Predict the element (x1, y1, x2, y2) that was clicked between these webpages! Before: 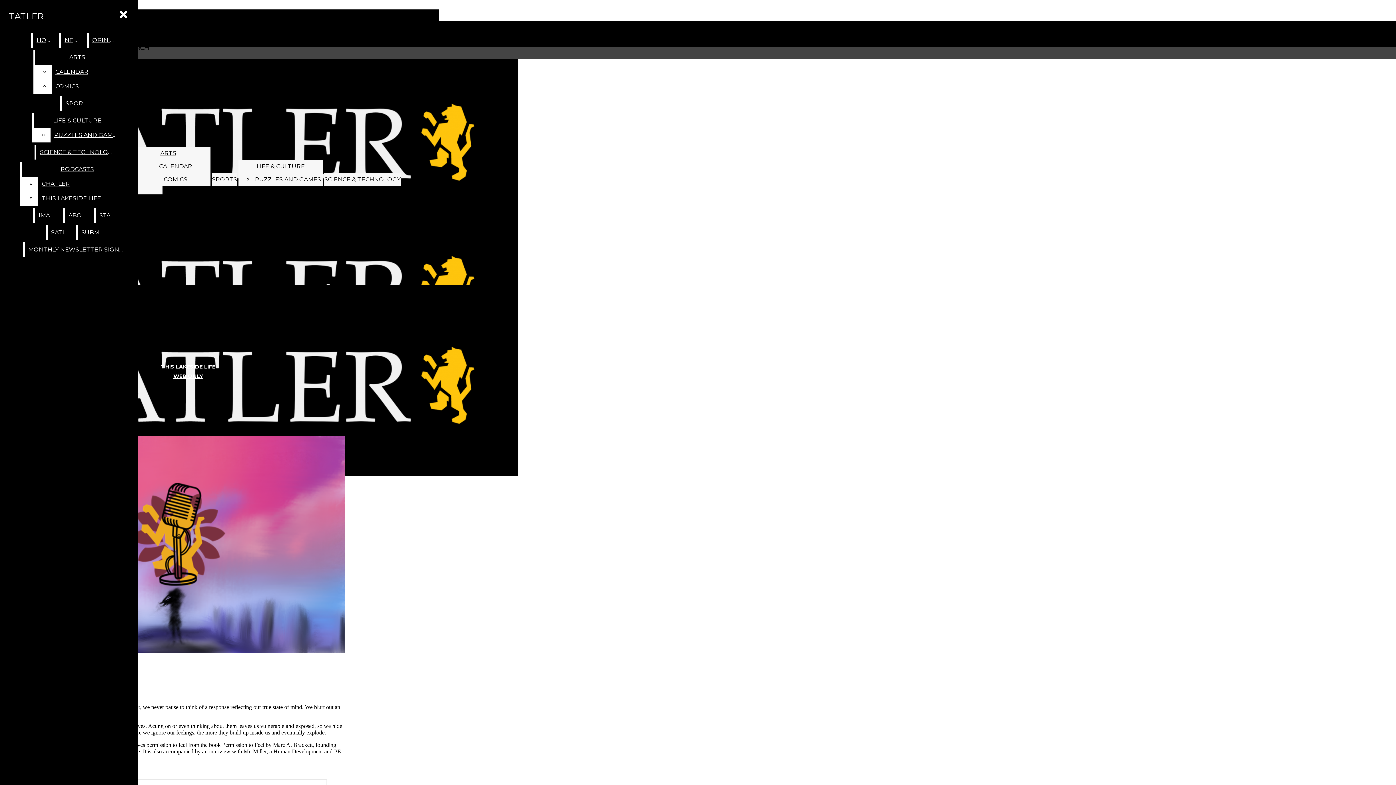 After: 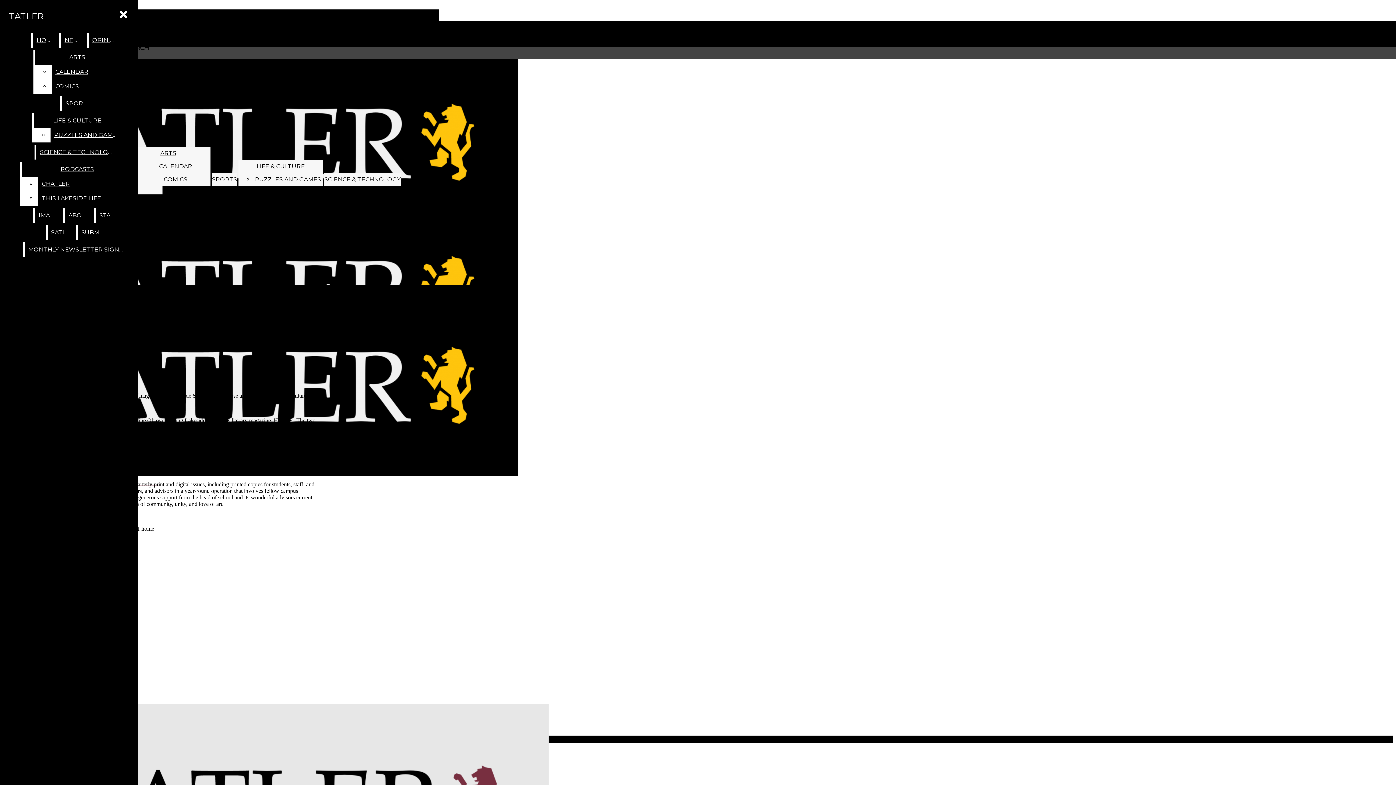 Action: label: IMAGO bbox: (34, 208, 61, 222)